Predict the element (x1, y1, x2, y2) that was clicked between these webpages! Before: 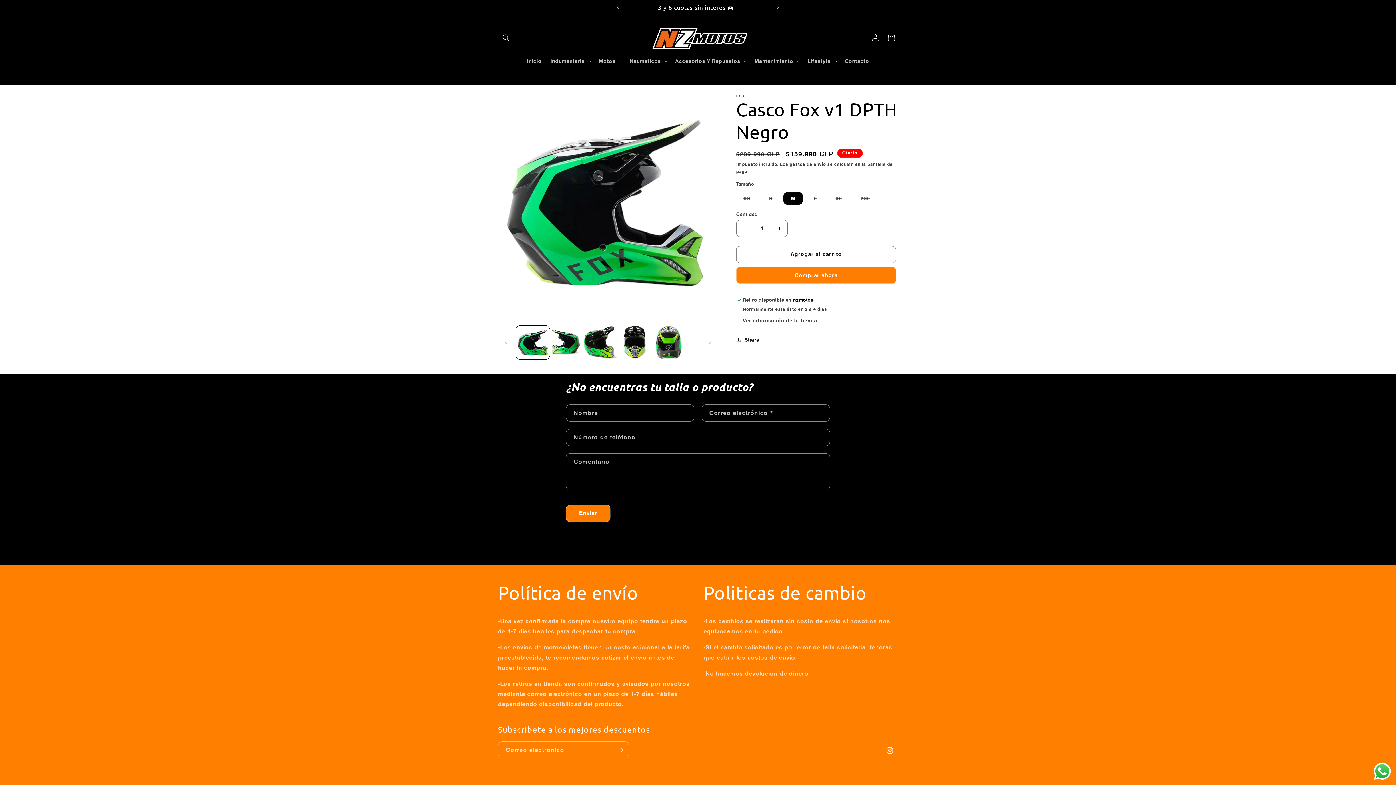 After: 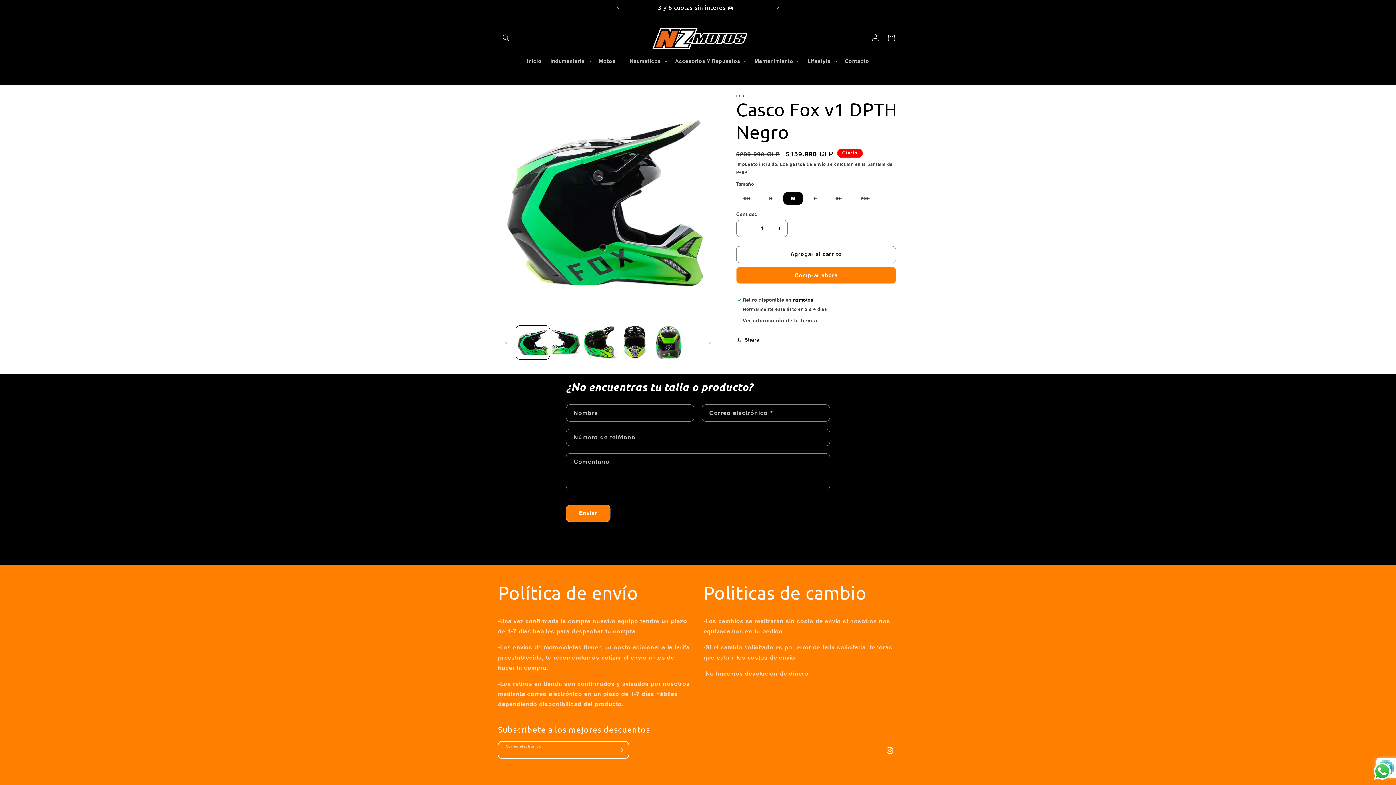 Action: label: Suscribirse bbox: (612, 741, 628, 759)